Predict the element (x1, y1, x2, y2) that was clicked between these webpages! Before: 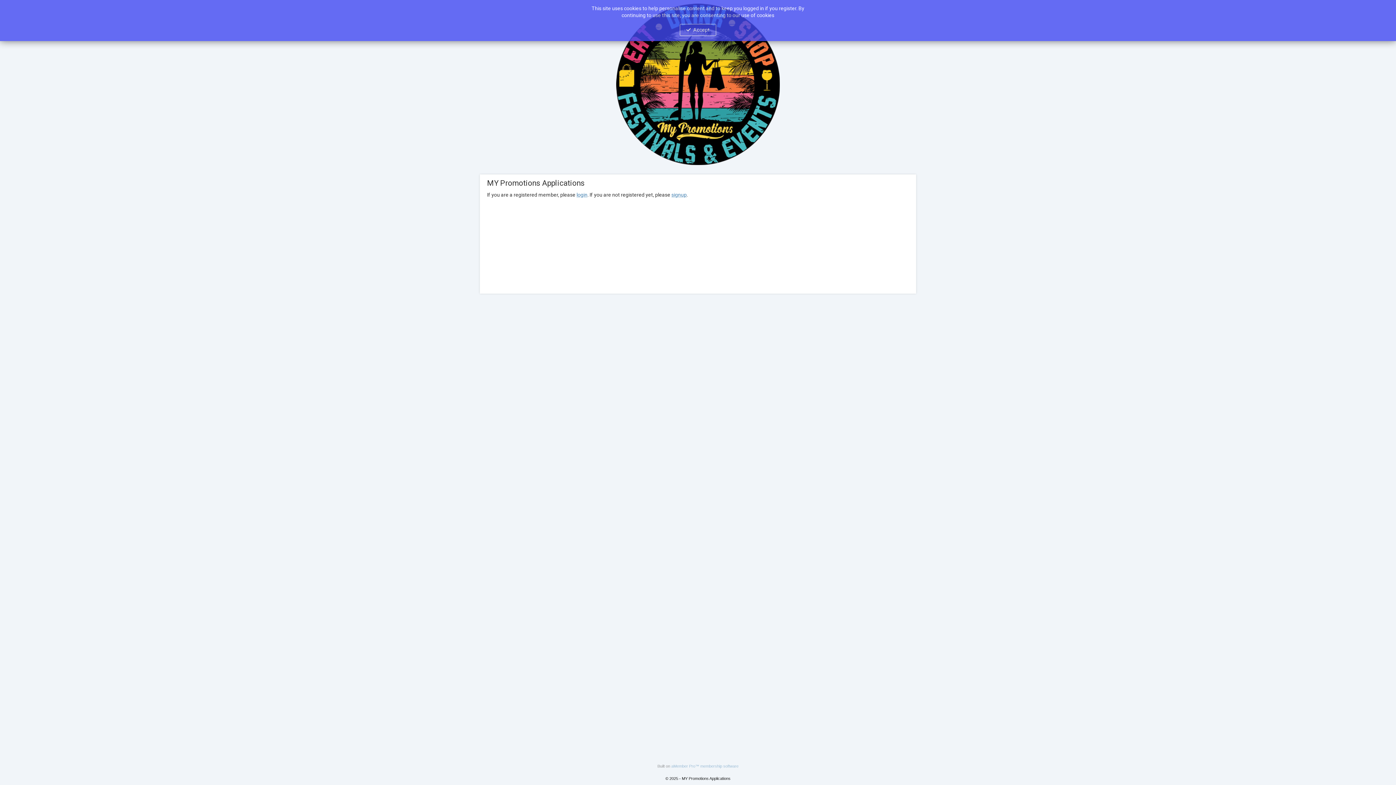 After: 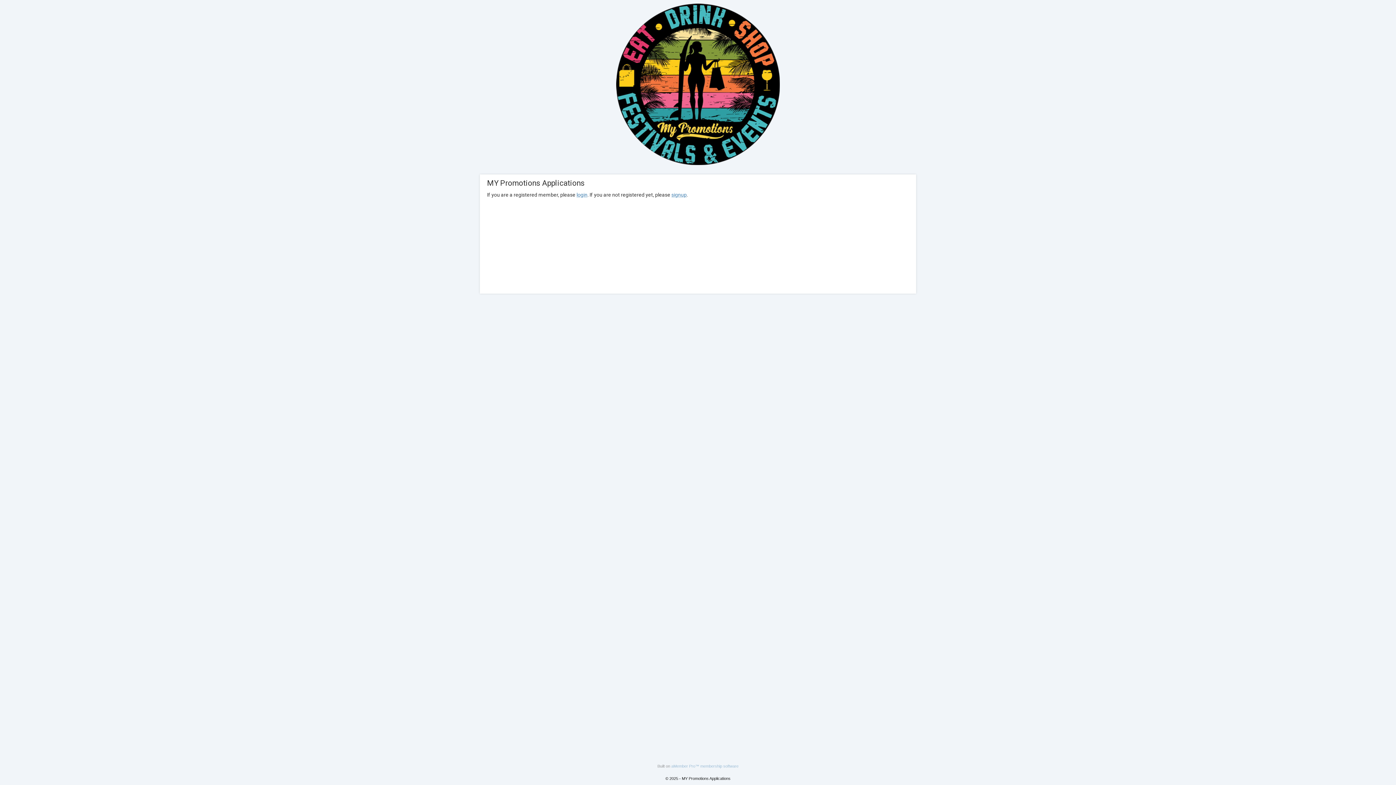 Action: label: Accept bbox: (680, 24, 716, 35)